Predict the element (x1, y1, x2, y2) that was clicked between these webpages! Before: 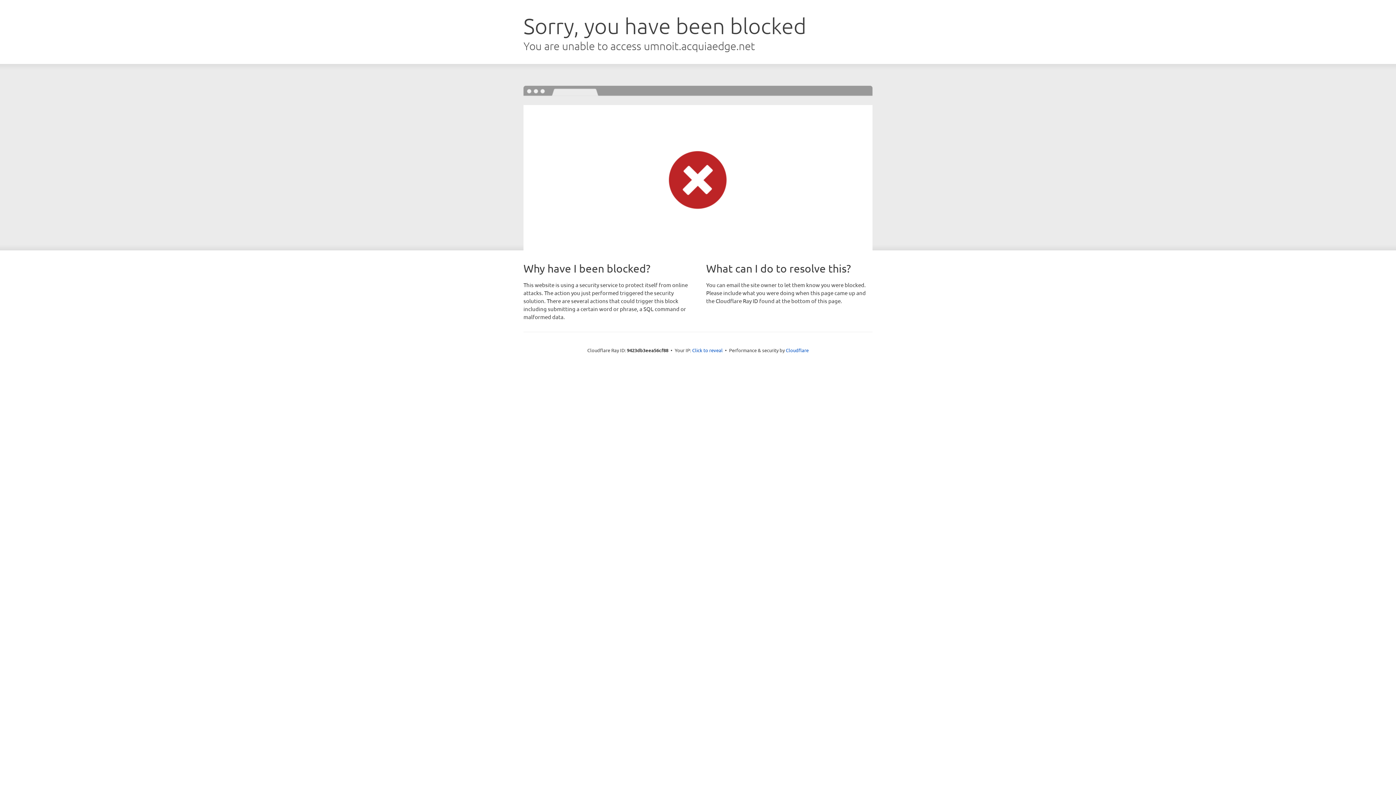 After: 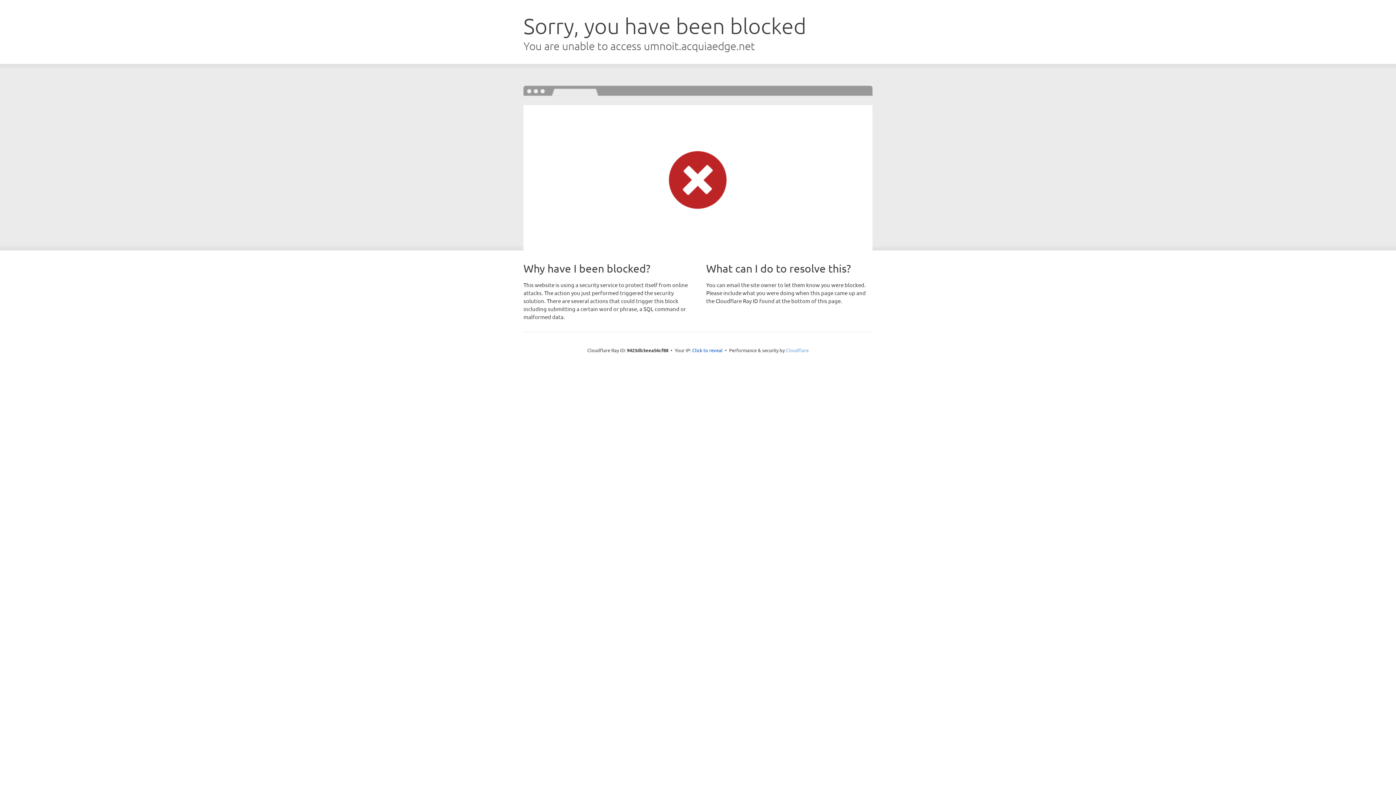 Action: bbox: (786, 347, 808, 353) label: Cloudflare